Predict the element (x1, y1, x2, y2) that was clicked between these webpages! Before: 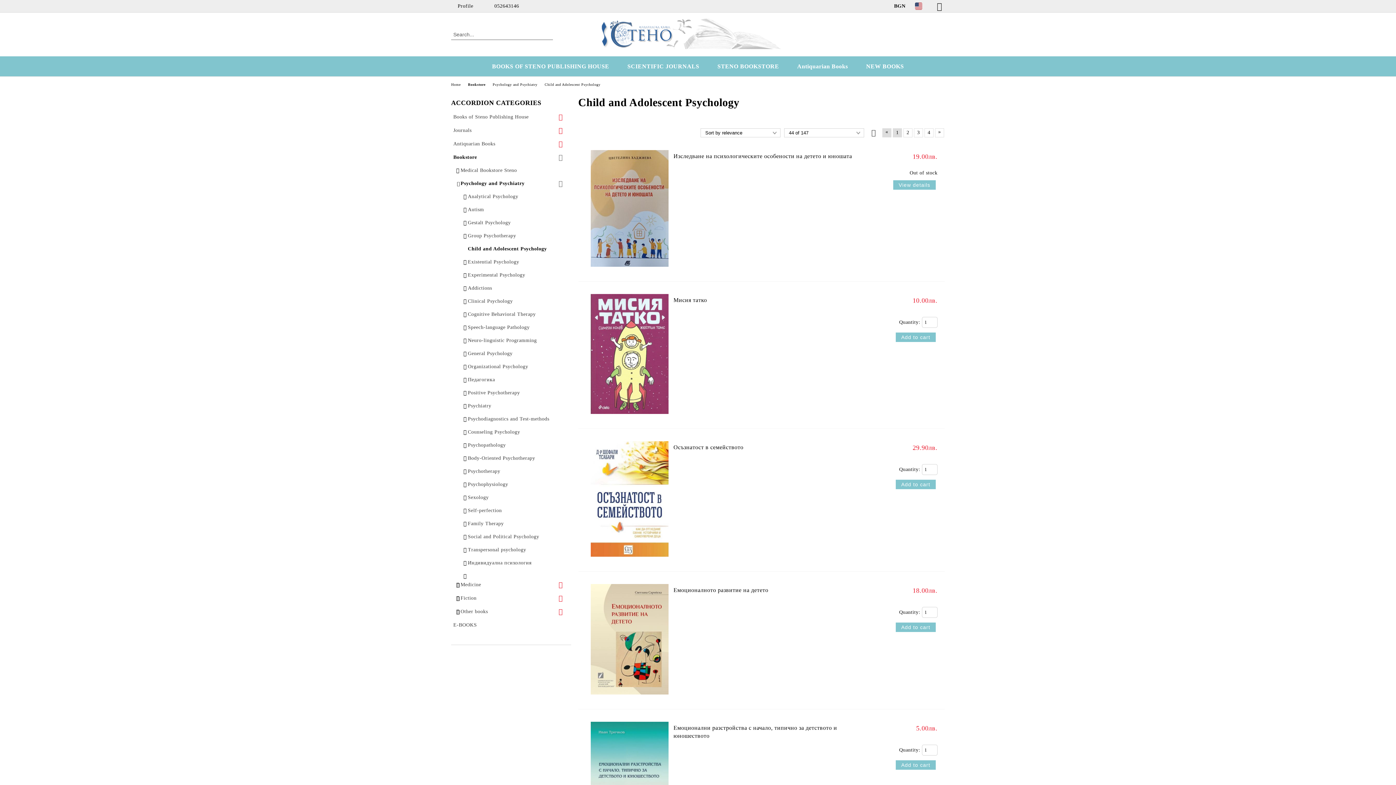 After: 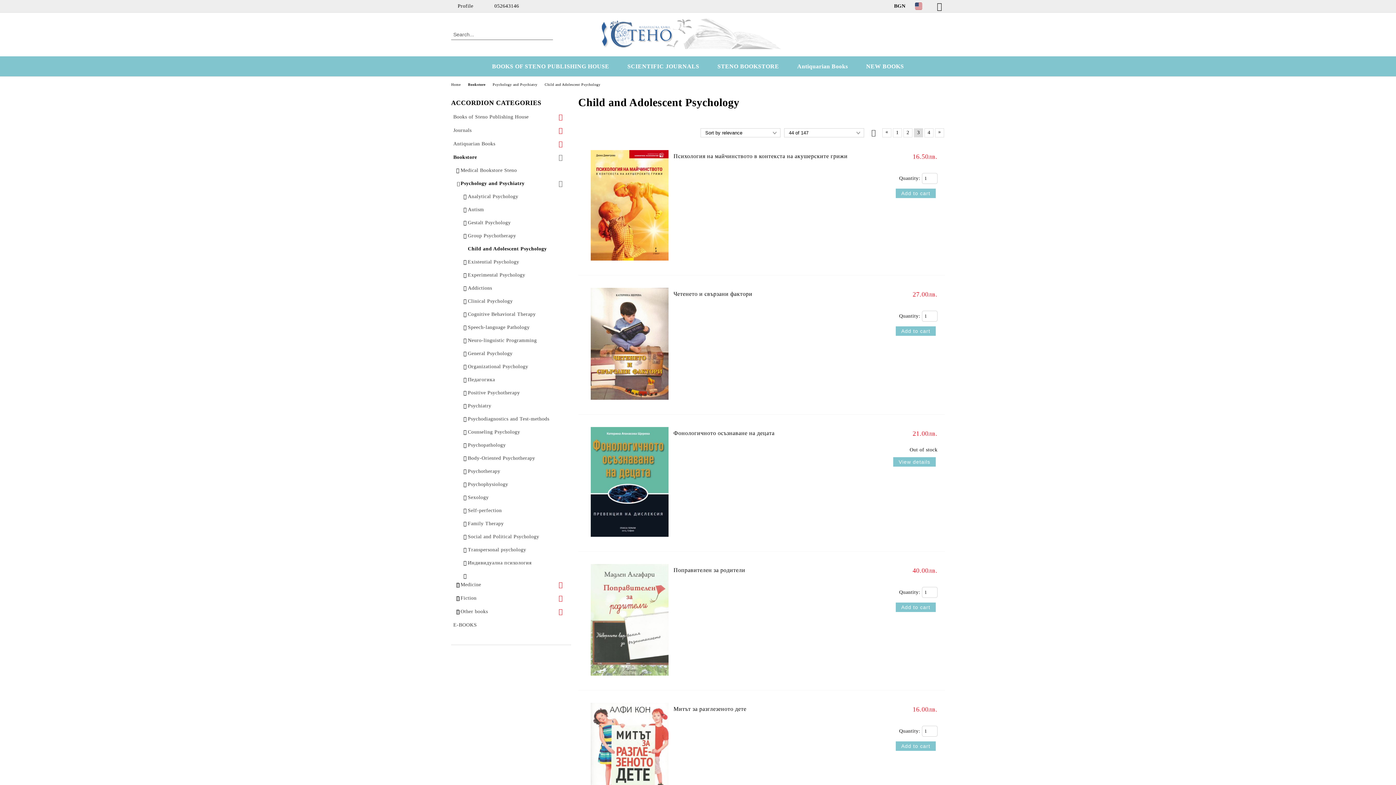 Action: label: 3 bbox: (914, 128, 923, 137)